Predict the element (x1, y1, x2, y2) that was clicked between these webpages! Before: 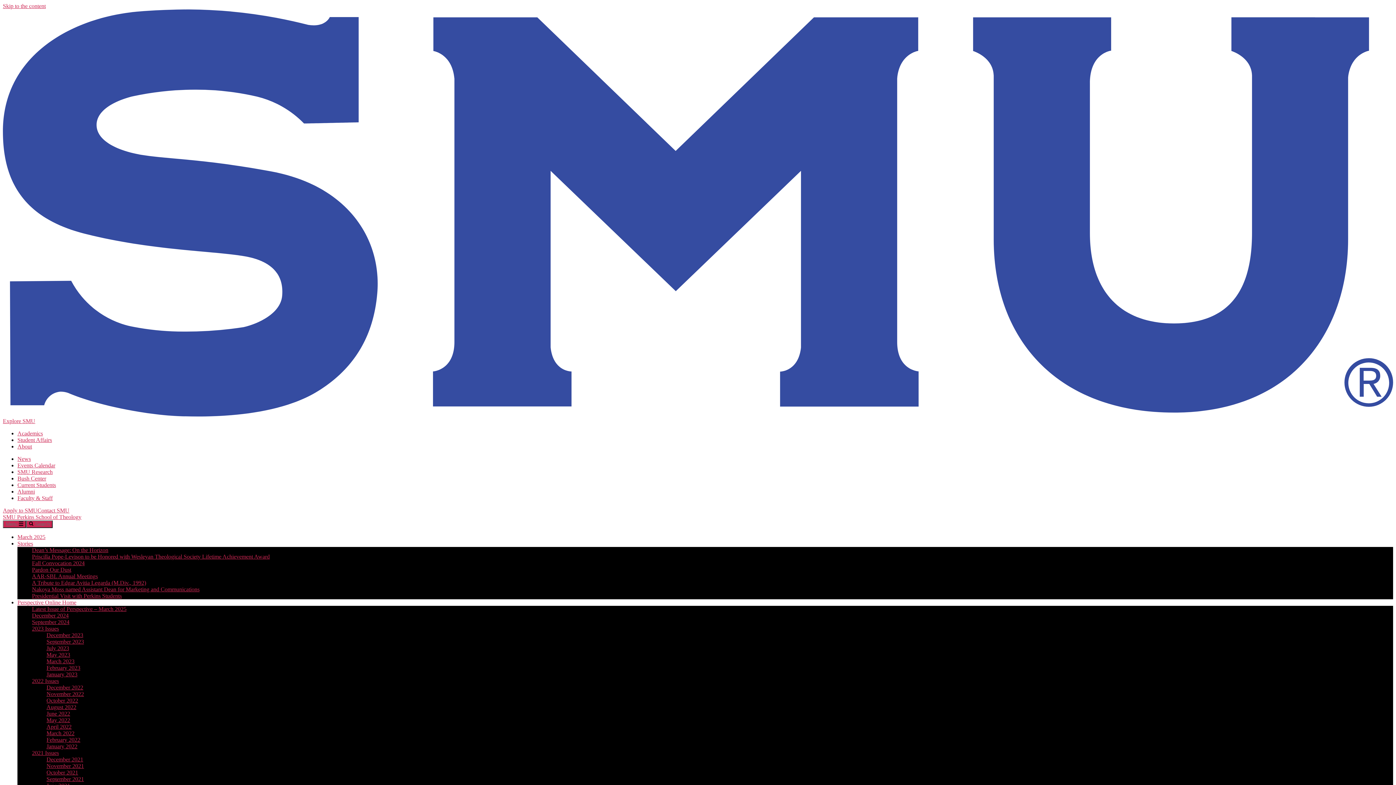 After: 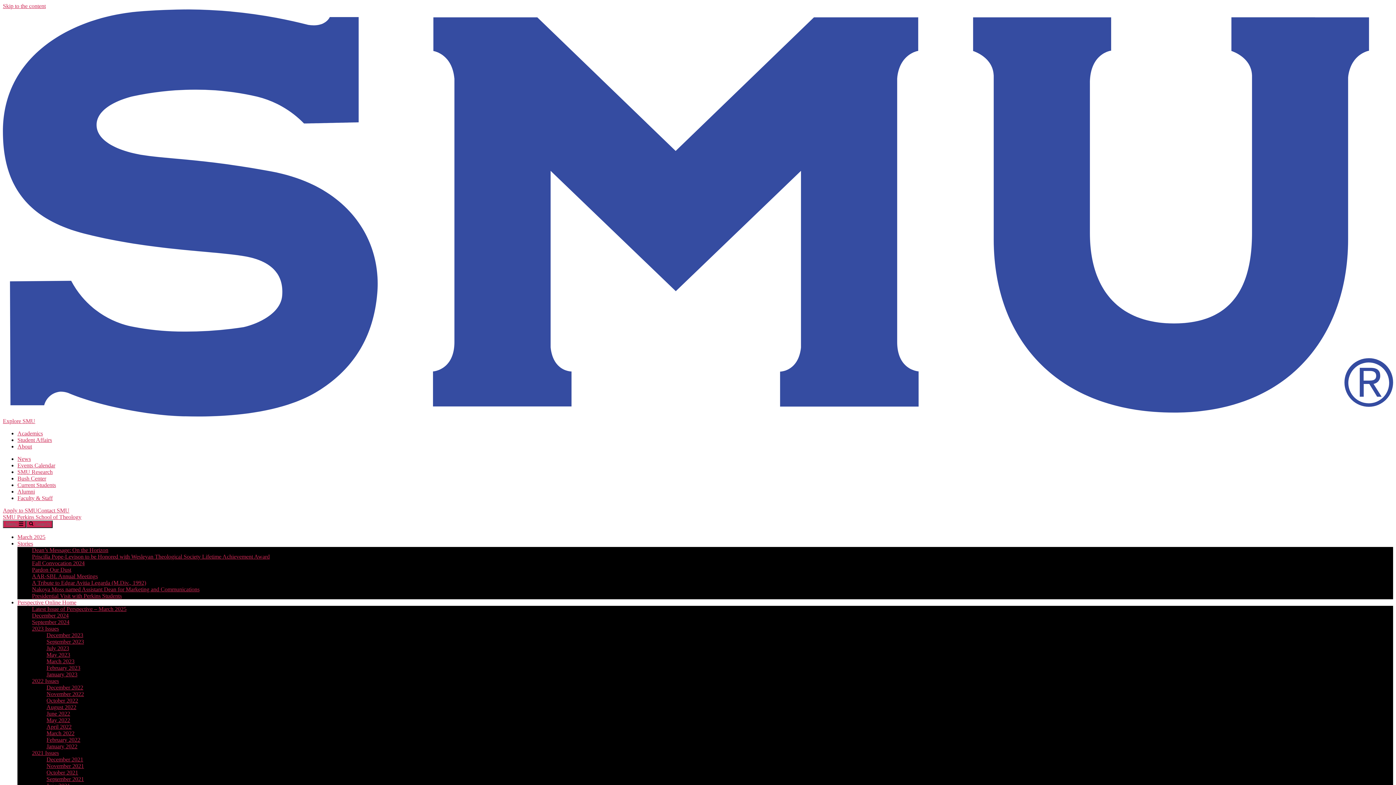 Action: label: December 2023 bbox: (46, 632, 83, 638)